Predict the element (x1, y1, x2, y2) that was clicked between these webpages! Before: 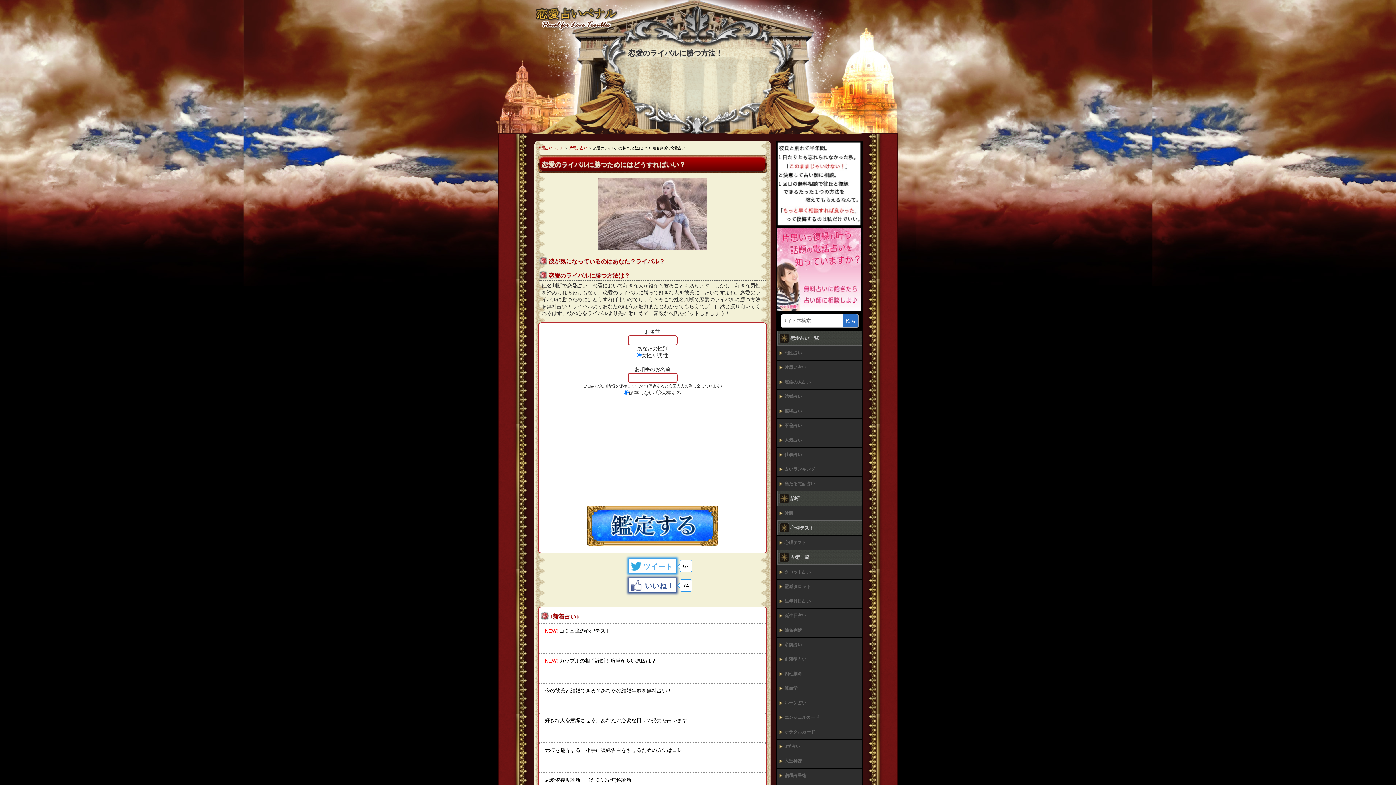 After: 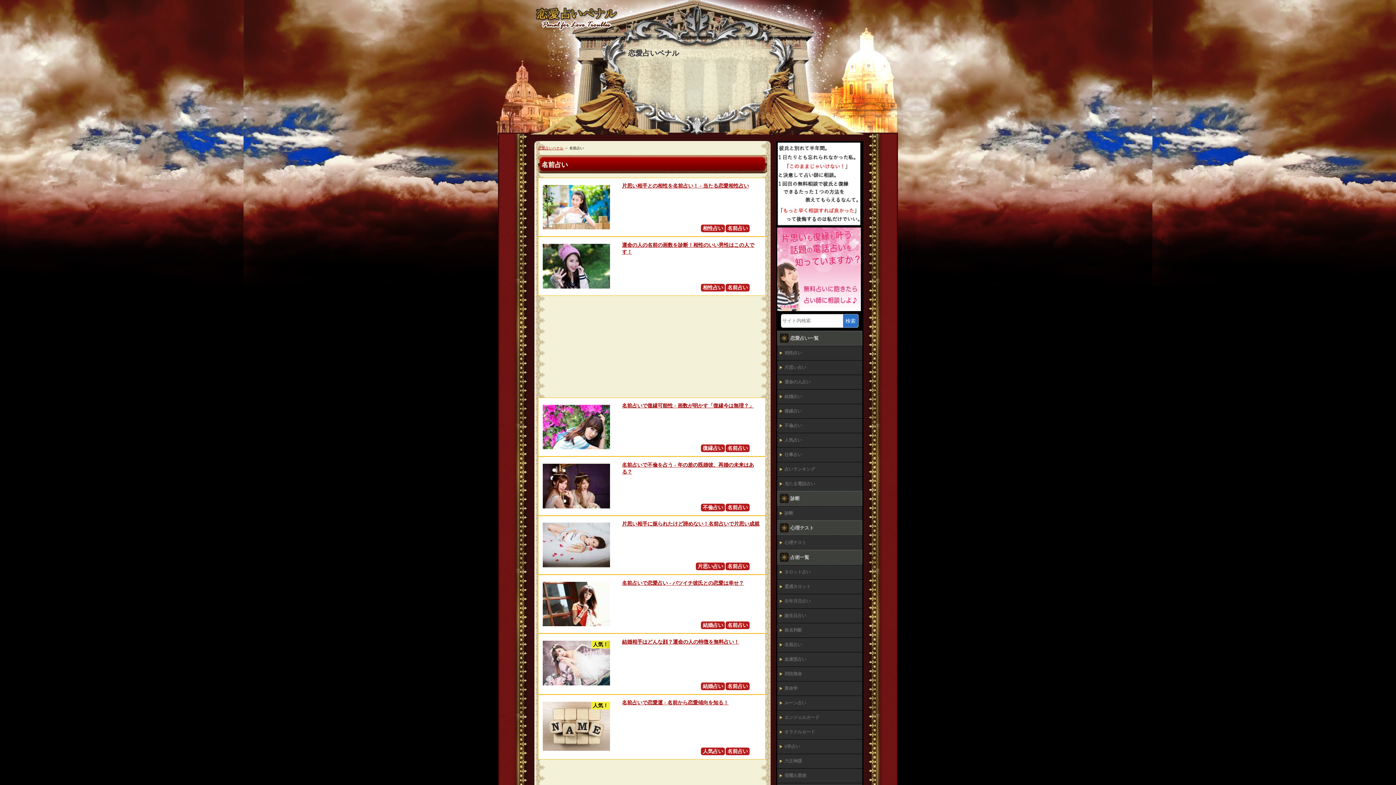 Action: bbox: (779, 641, 860, 648) label: 名前占い